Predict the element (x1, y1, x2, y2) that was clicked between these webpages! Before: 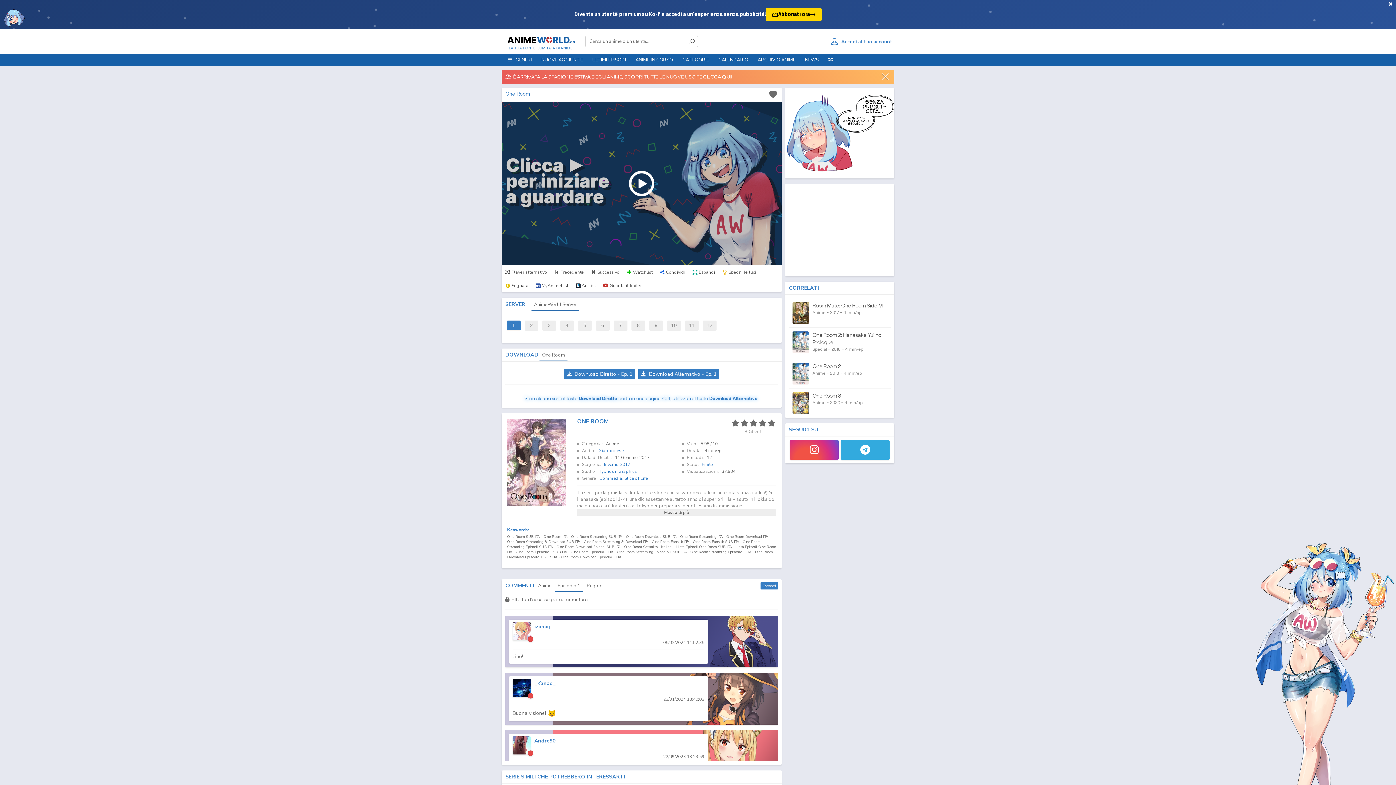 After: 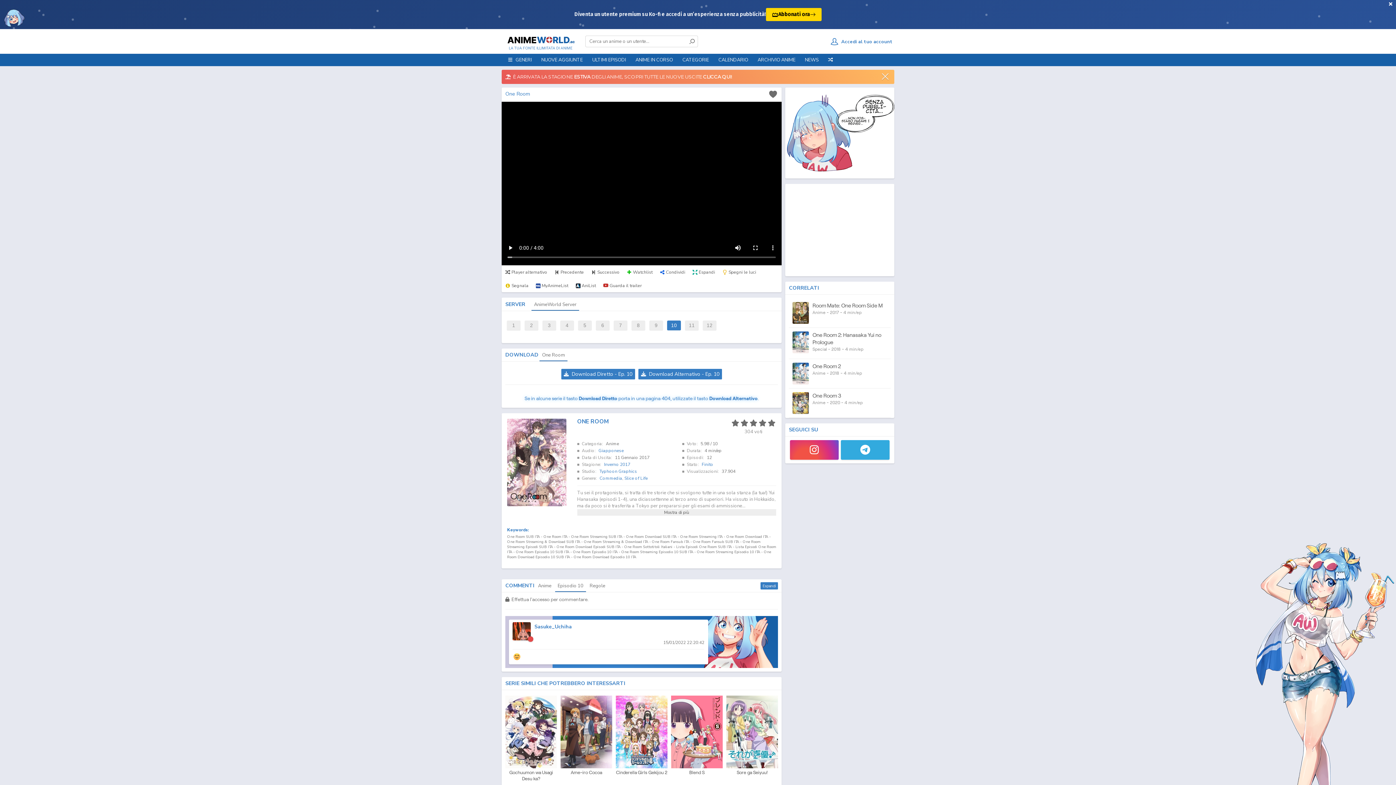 Action: label: 10 bbox: (667, 320, 681, 330)